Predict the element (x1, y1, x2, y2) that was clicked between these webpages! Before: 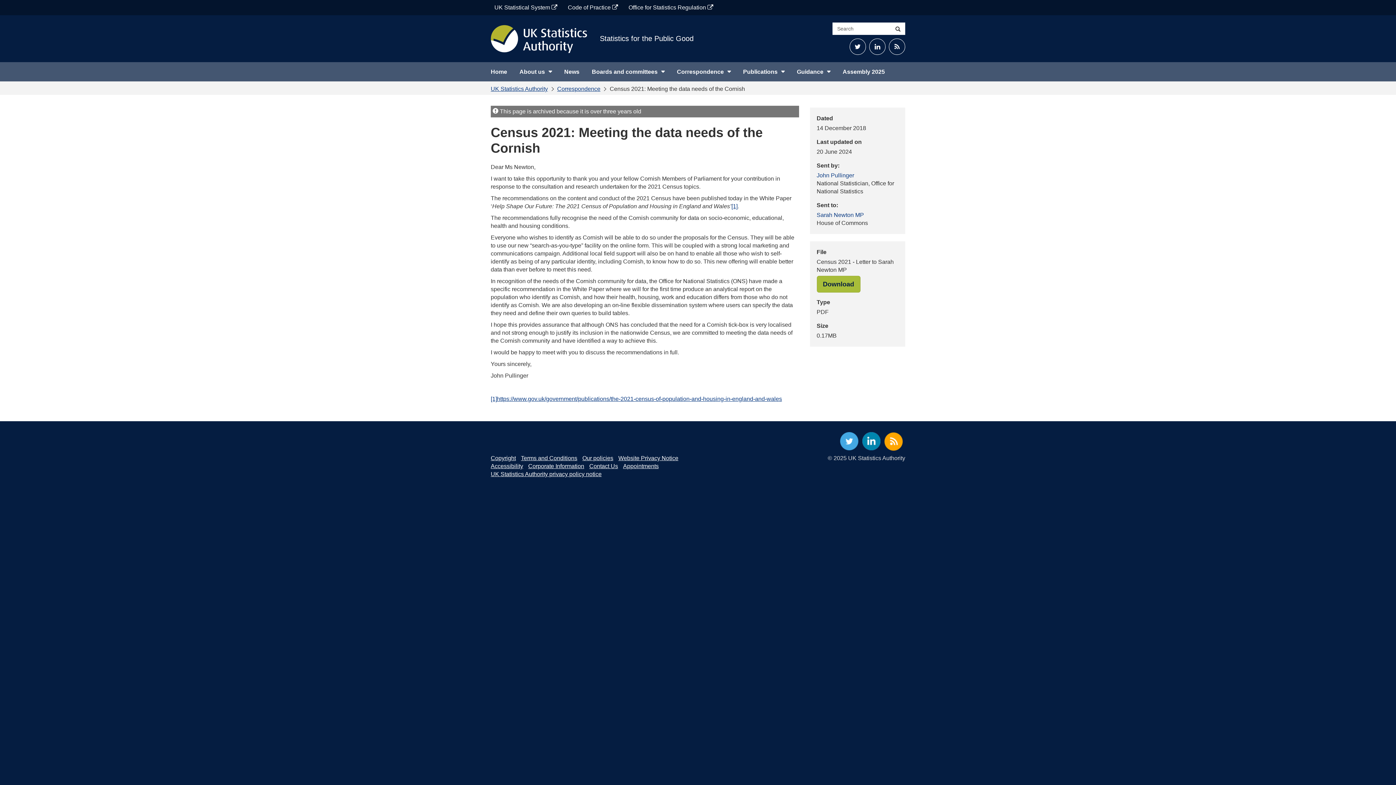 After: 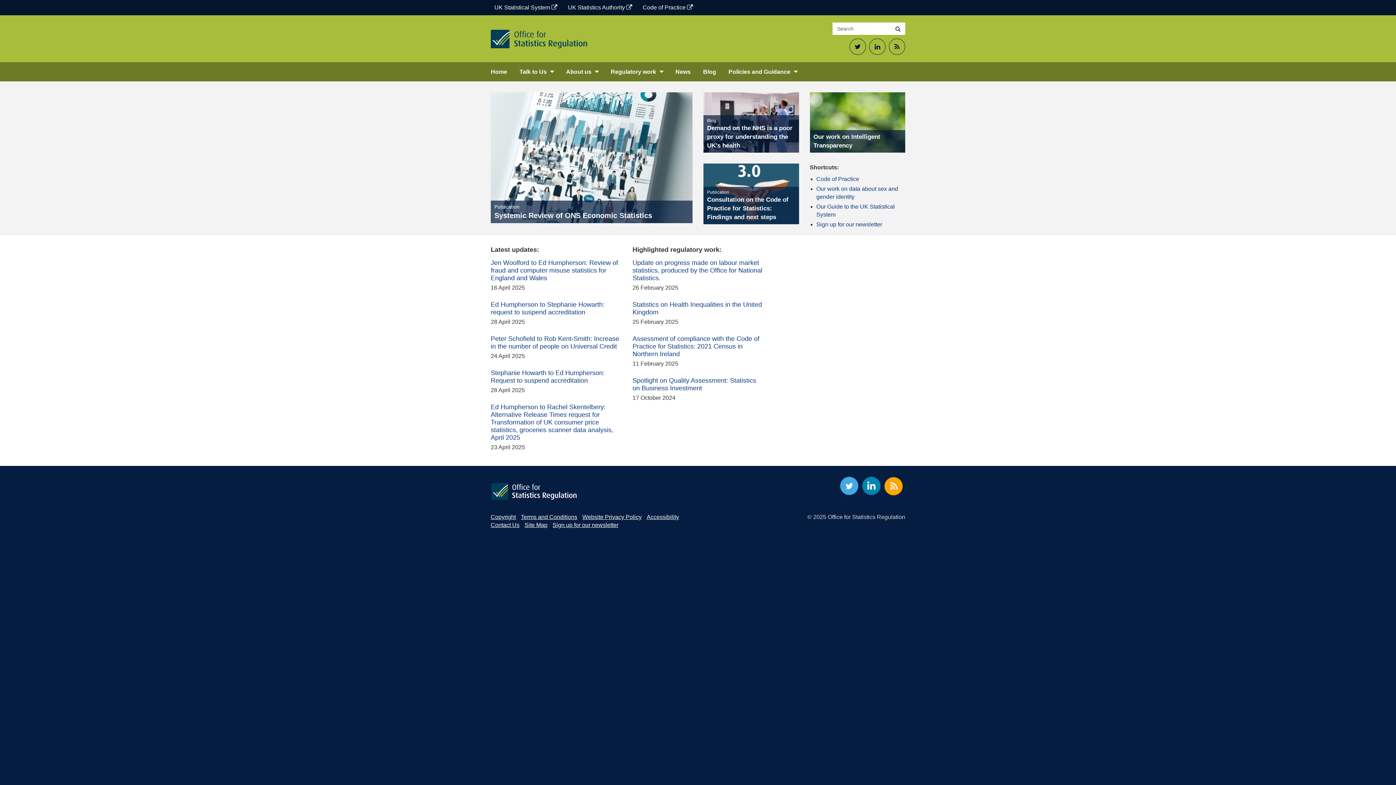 Action: bbox: (625, 0, 717, 15) label: Office for Statistics Regulation 